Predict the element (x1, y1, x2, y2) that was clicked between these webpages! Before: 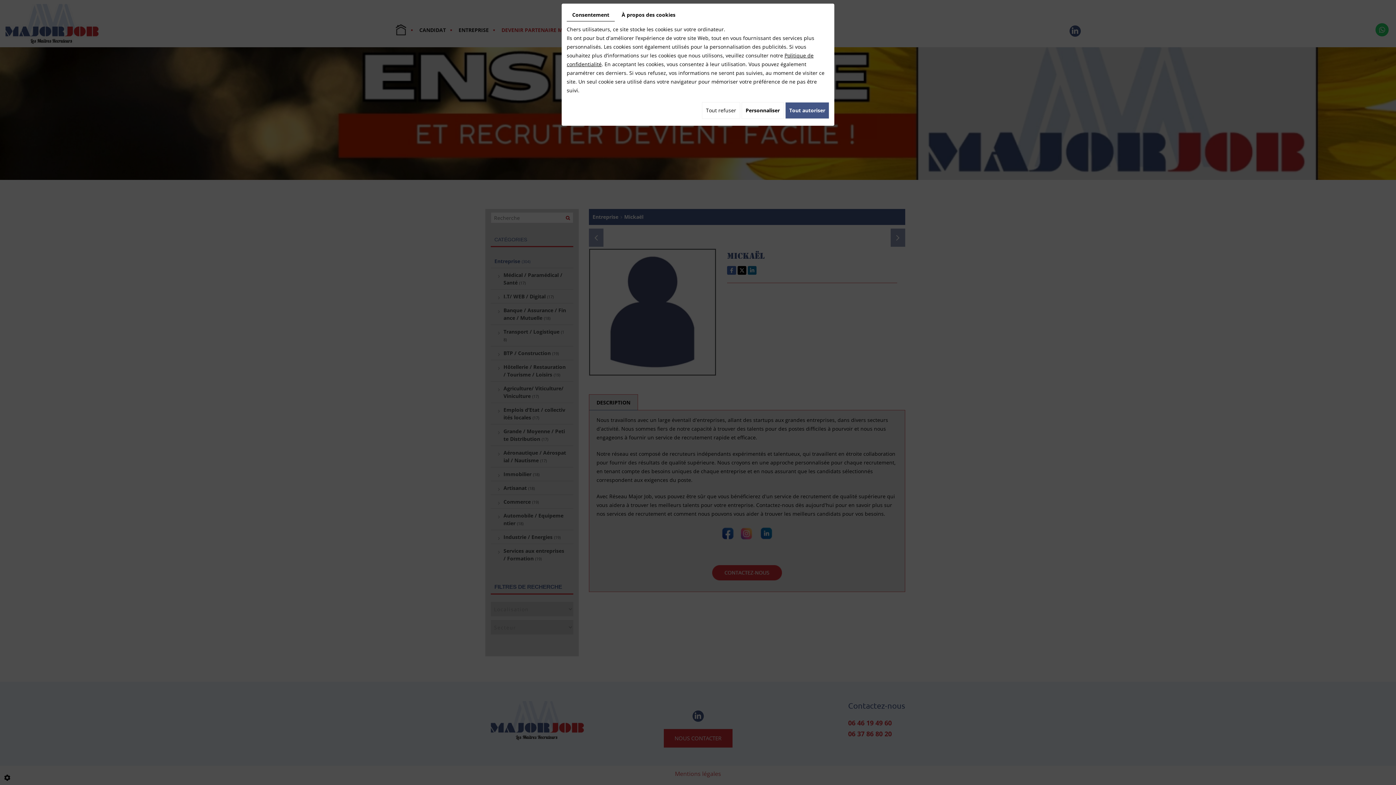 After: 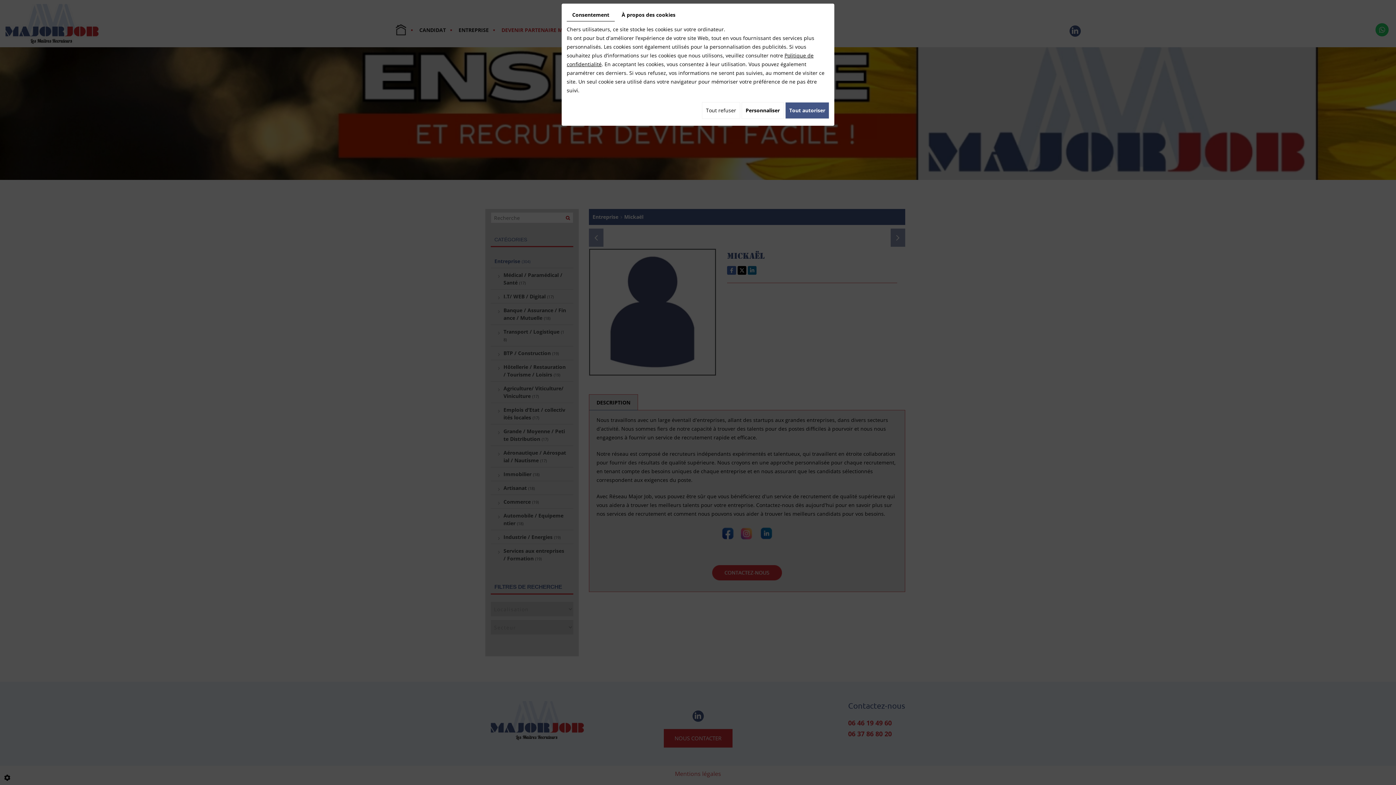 Action: bbox: (566, 8, 614, 21) label: Consentement